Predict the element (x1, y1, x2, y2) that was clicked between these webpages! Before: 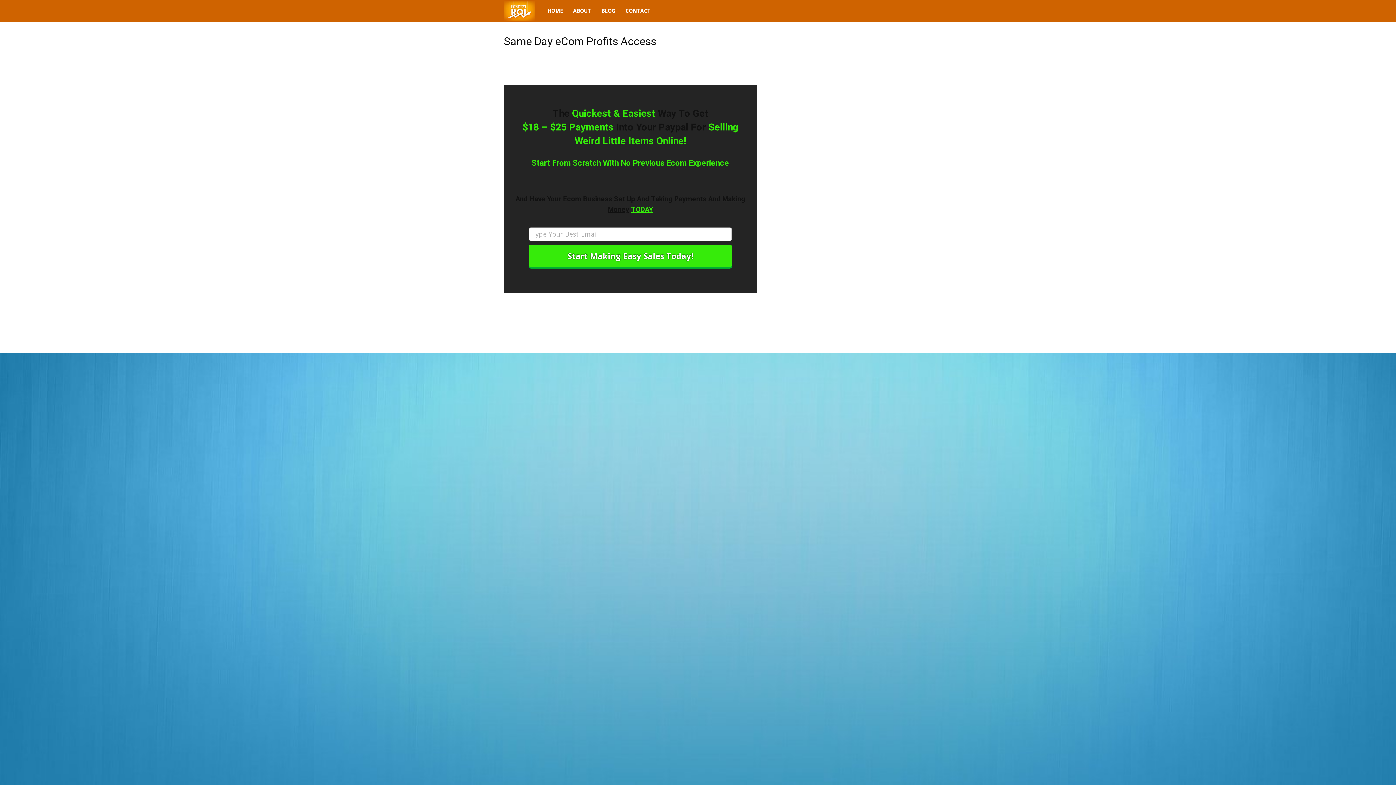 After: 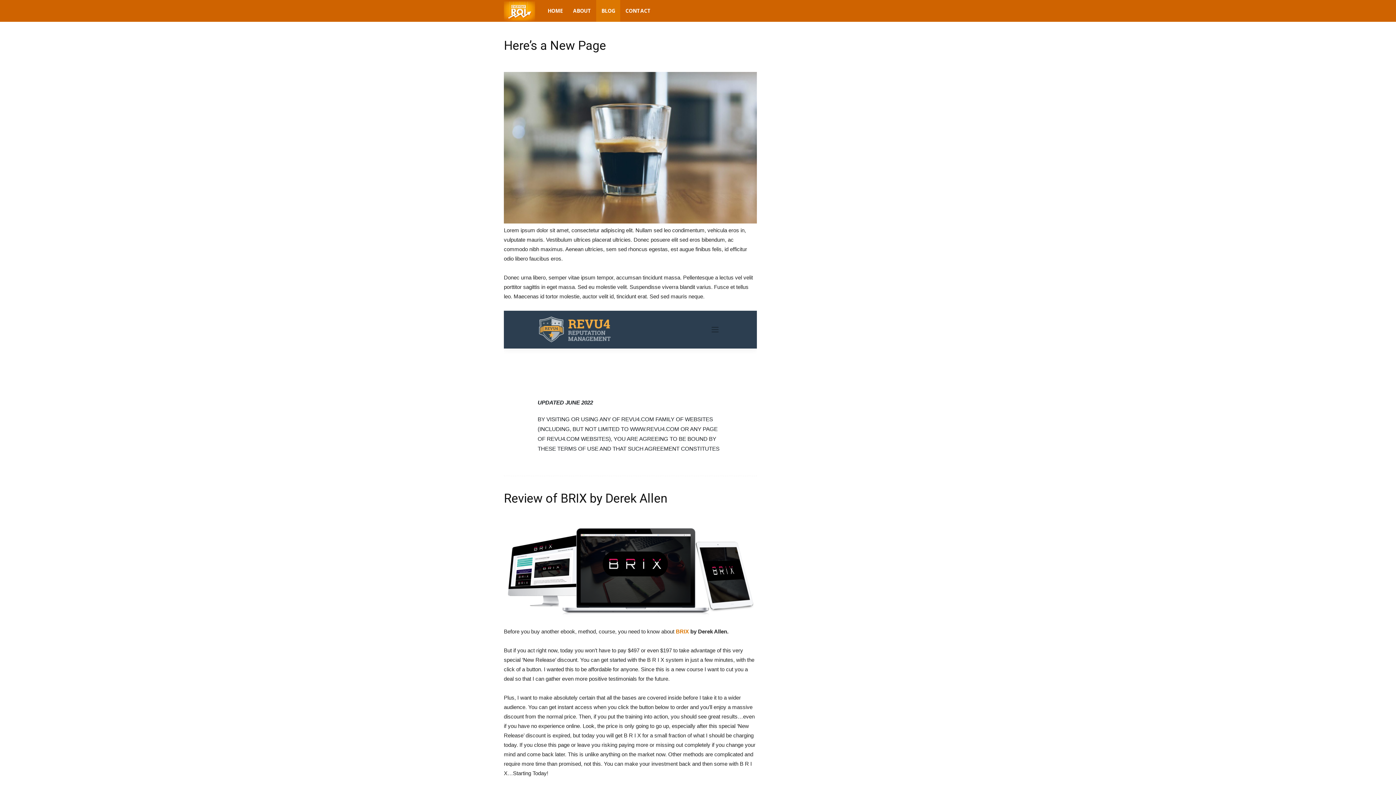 Action: bbox: (596, 0, 620, 21) label: BLOG